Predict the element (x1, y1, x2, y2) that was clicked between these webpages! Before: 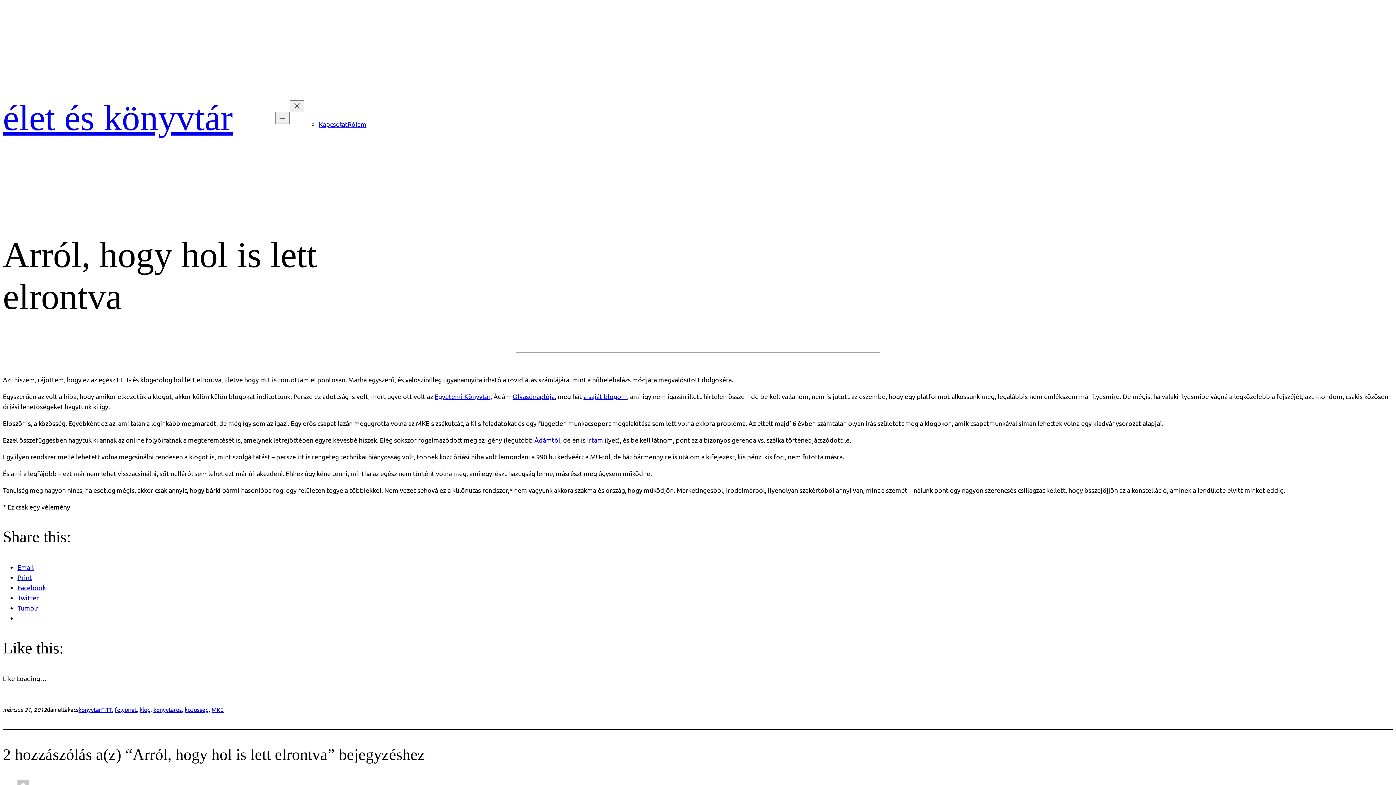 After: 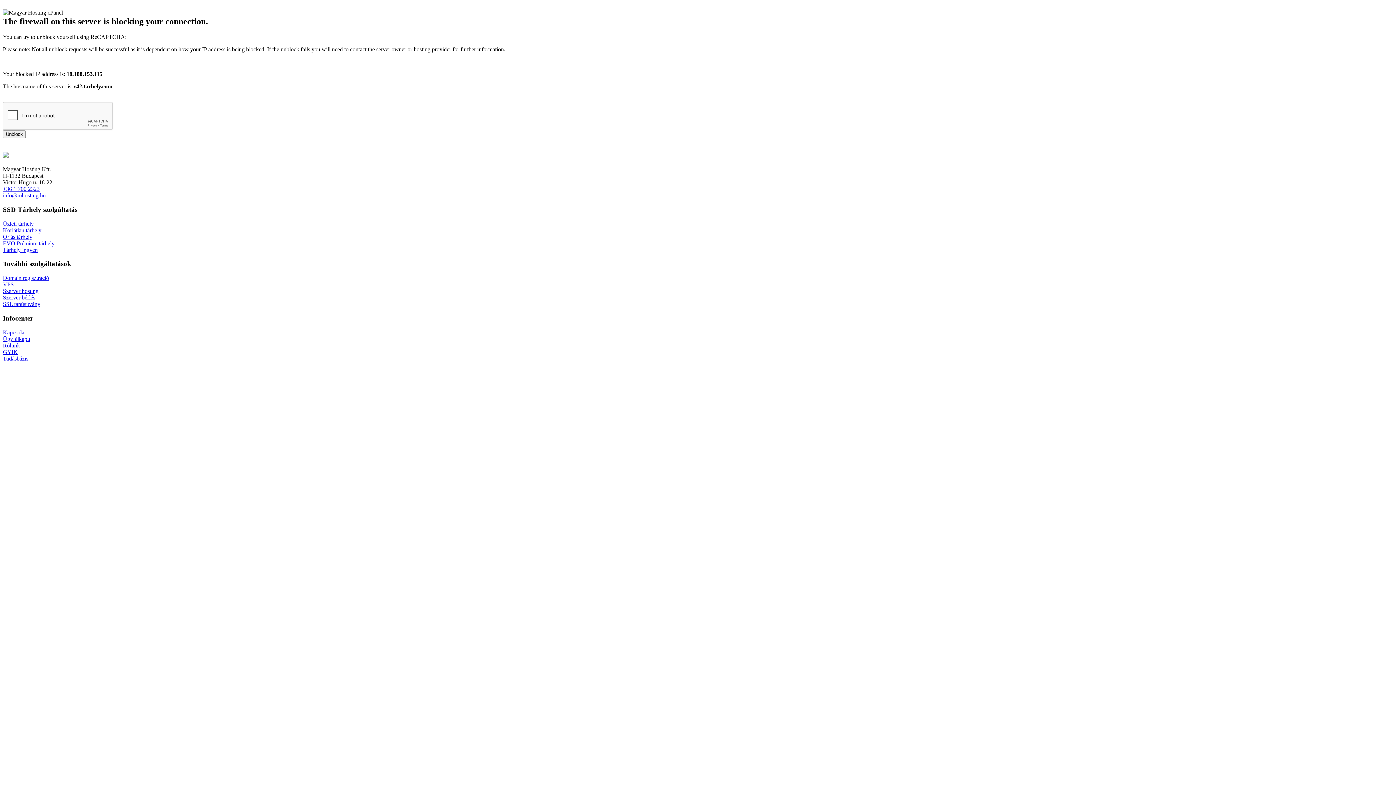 Action: bbox: (153, 706, 181, 713) label: könyvtáros